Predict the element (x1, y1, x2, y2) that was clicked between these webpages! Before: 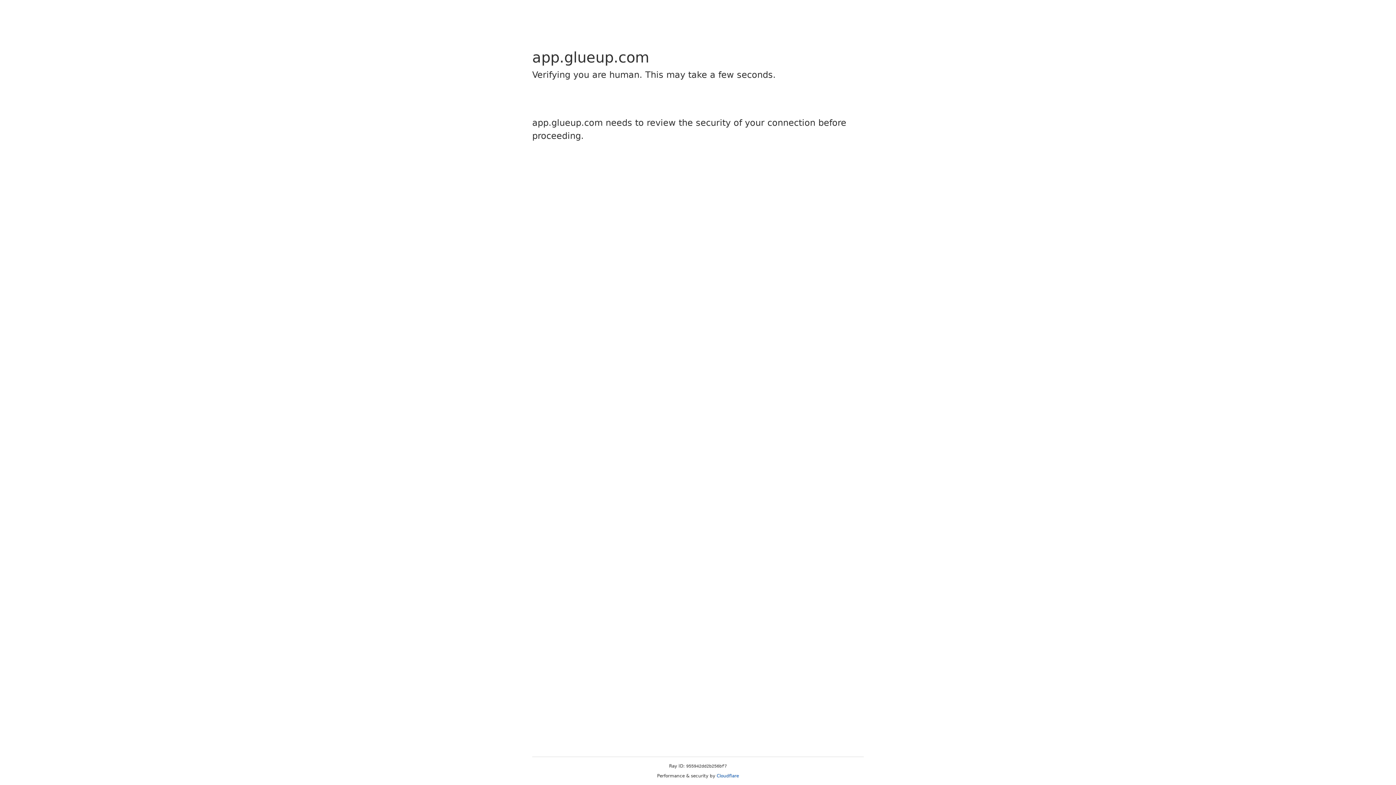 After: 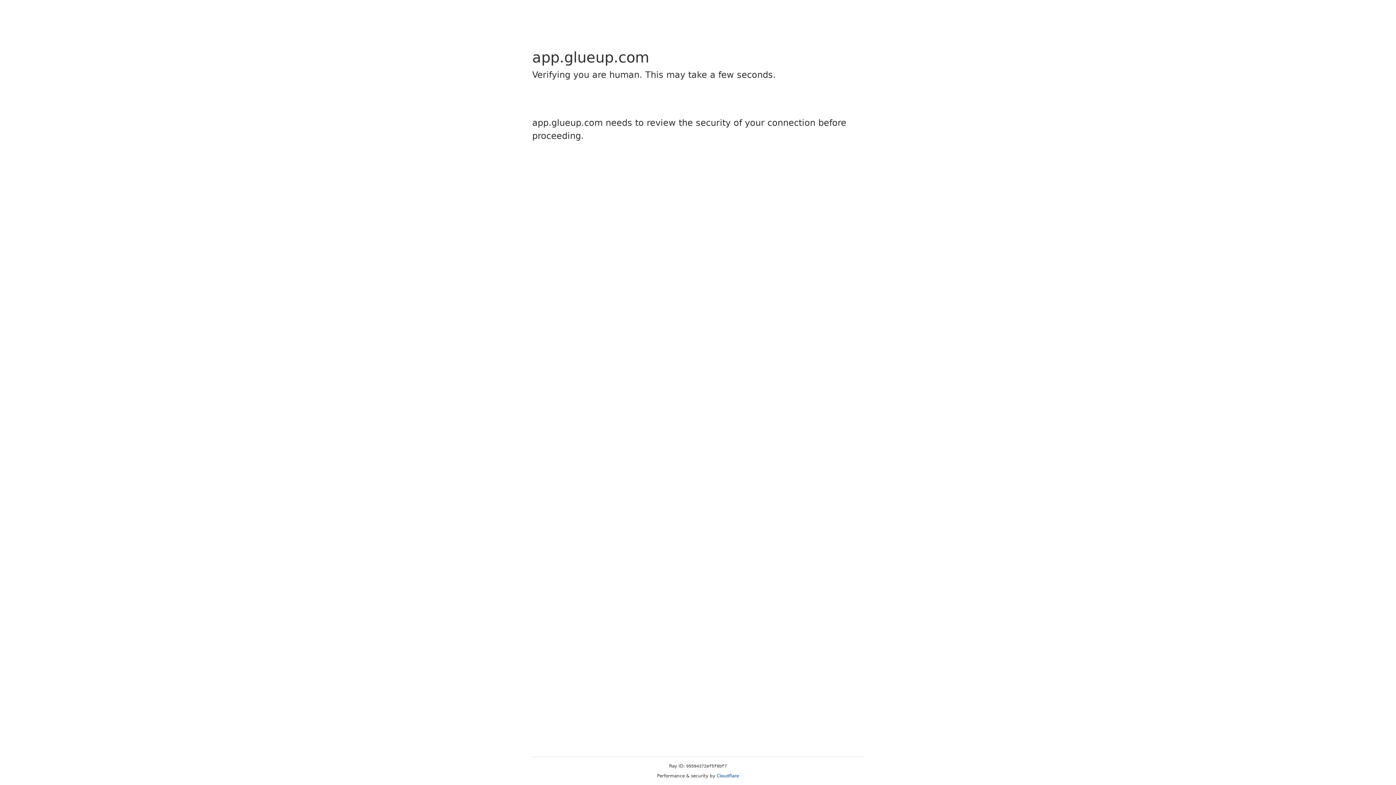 Action: bbox: (716, 773, 739, 778) label: Cloudflare